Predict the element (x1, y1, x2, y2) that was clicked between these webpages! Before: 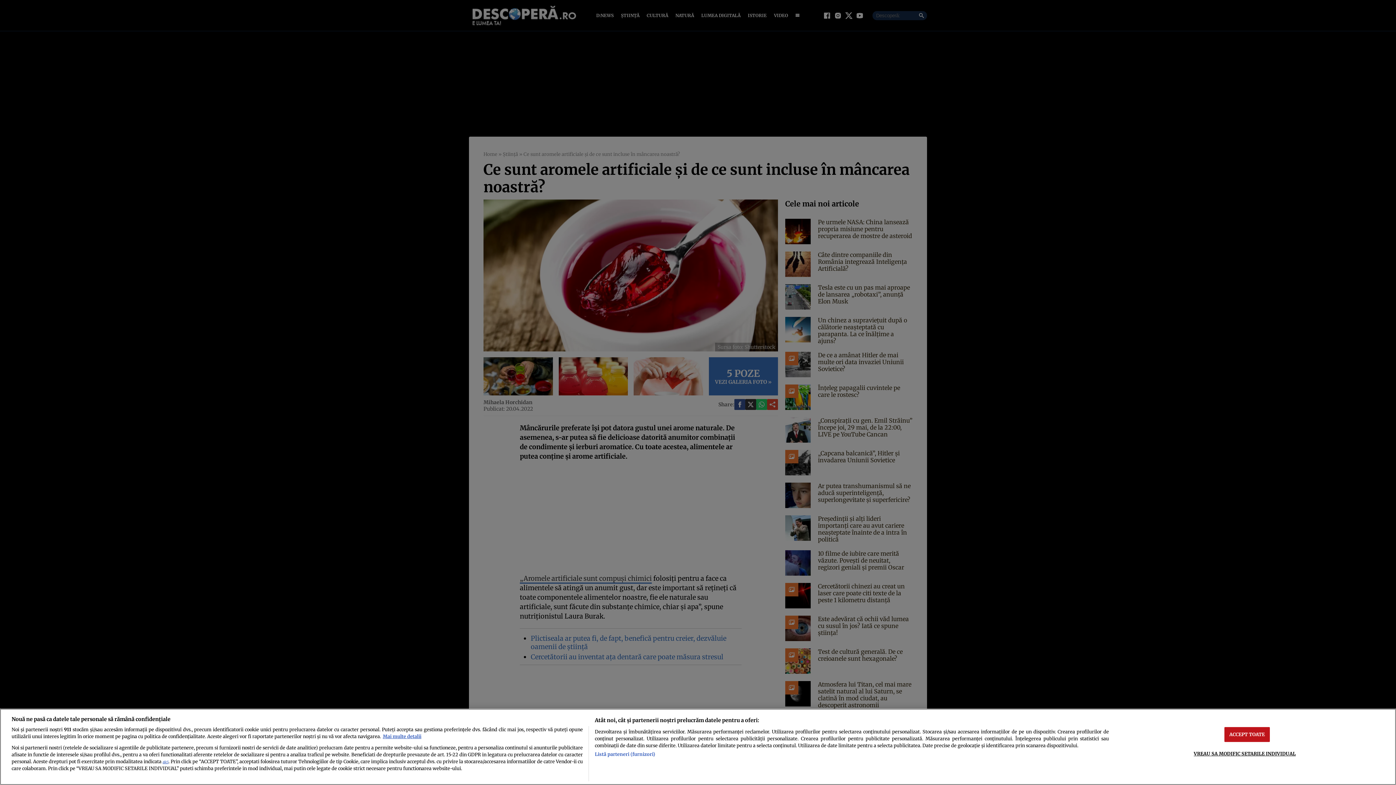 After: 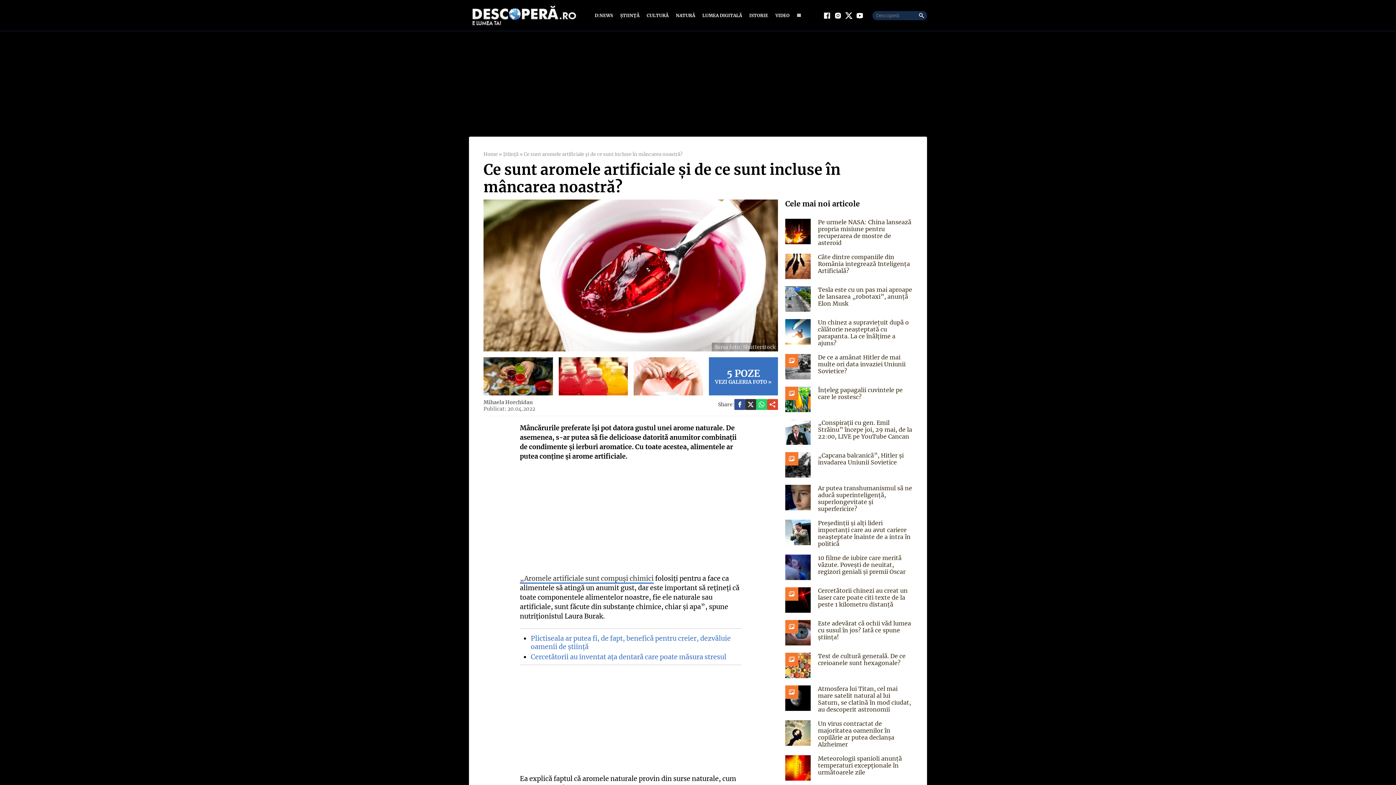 Action: bbox: (1224, 727, 1270, 742) label: ACCEPT TOATE